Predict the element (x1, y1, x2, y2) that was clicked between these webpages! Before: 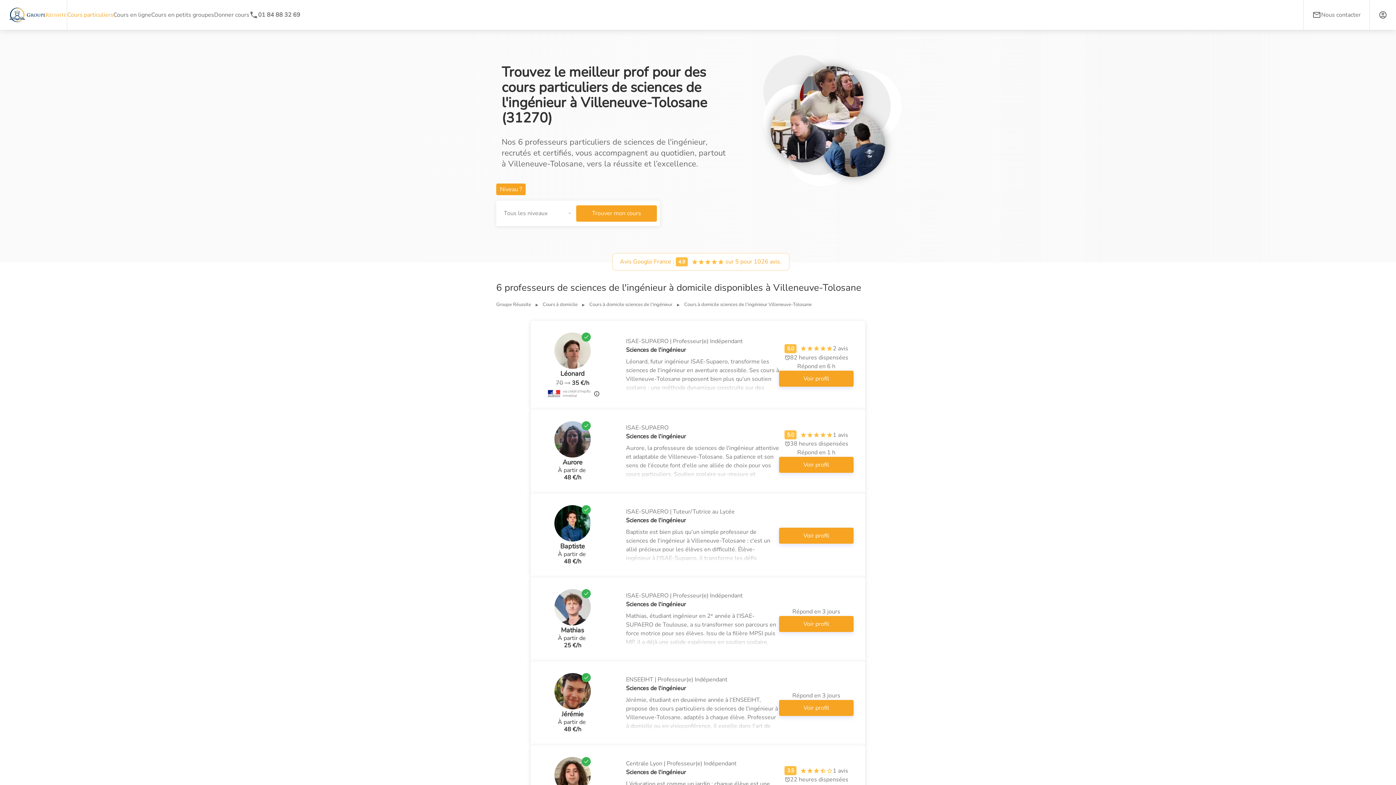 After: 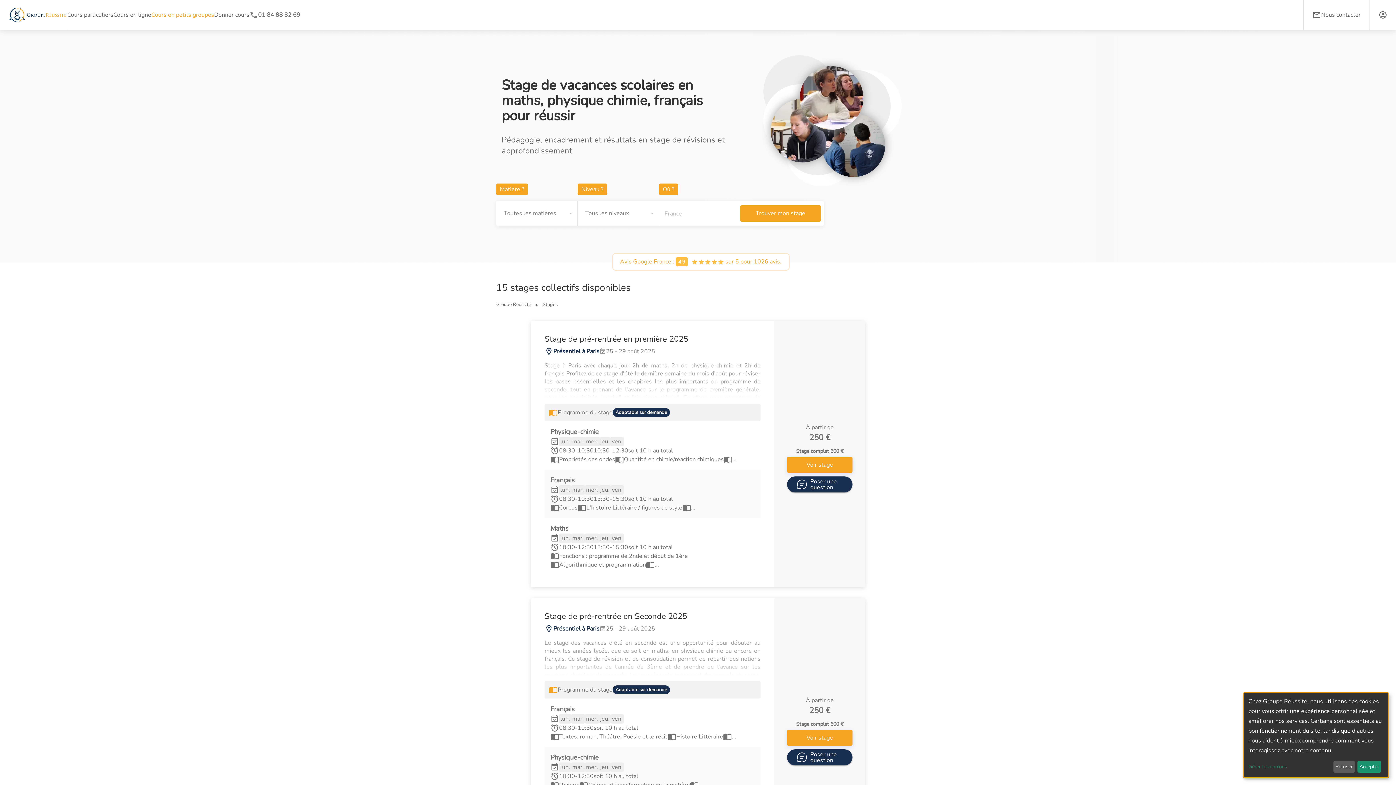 Action: label: Cours en petits groupes bbox: (151, 10, 214, 19)